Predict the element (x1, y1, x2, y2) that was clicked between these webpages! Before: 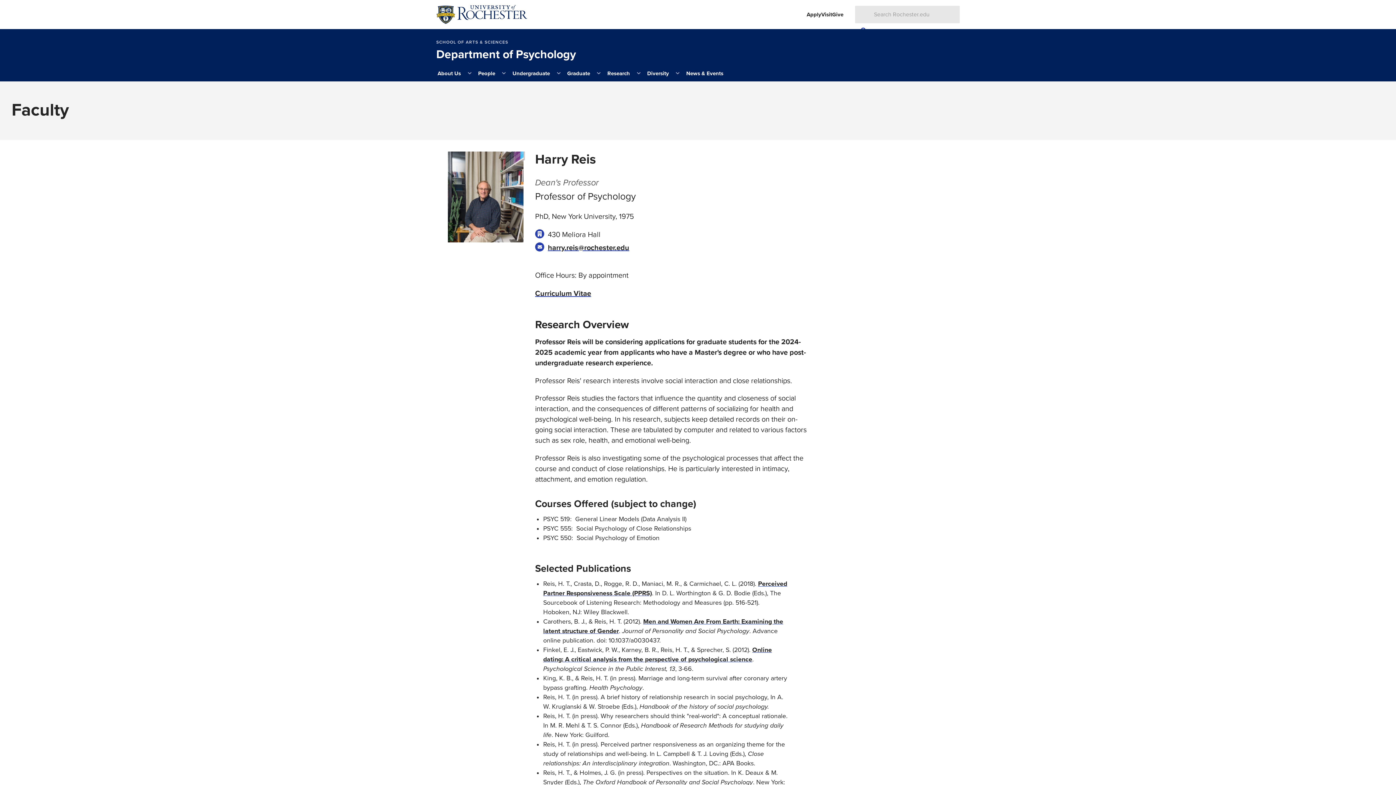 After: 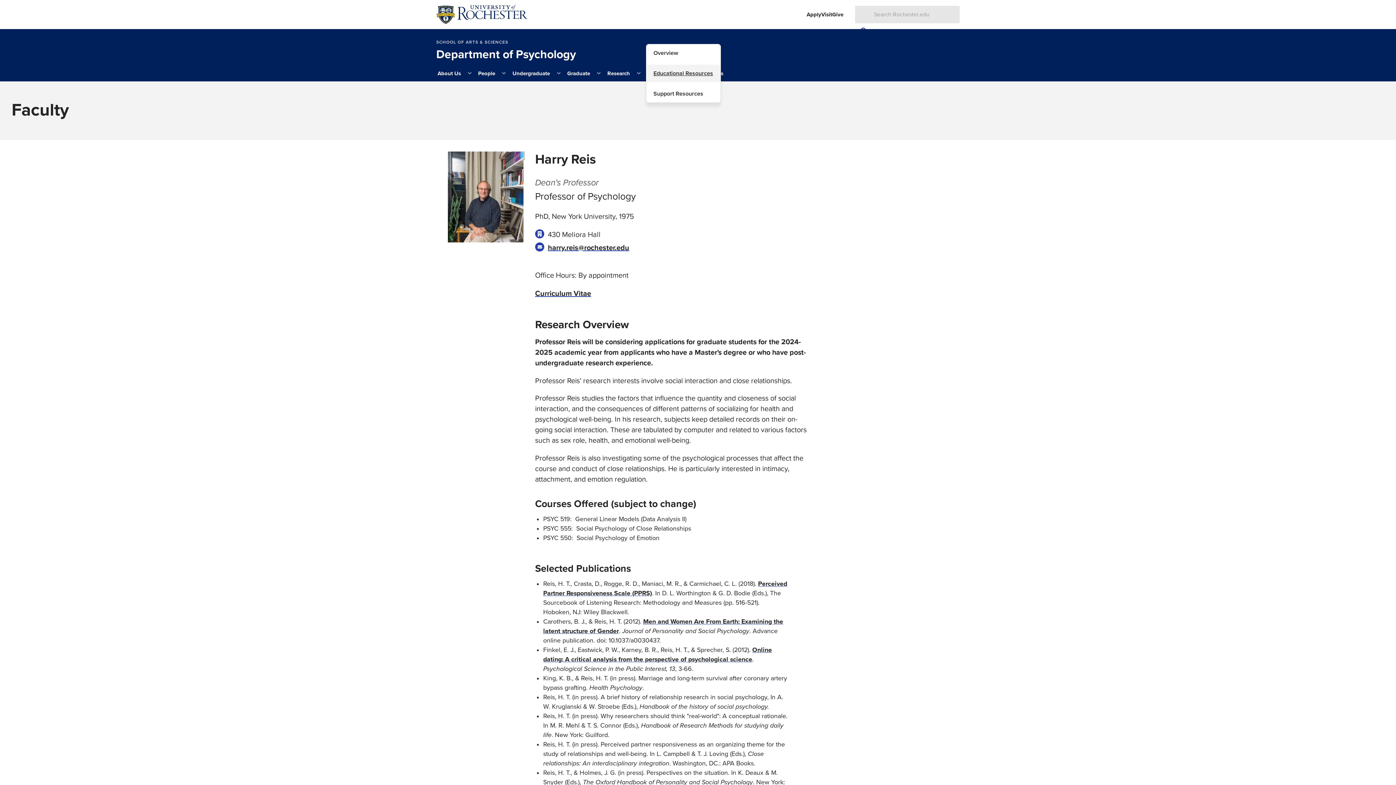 Action: bbox: (671, 65, 684, 81) label: More Diversity pages